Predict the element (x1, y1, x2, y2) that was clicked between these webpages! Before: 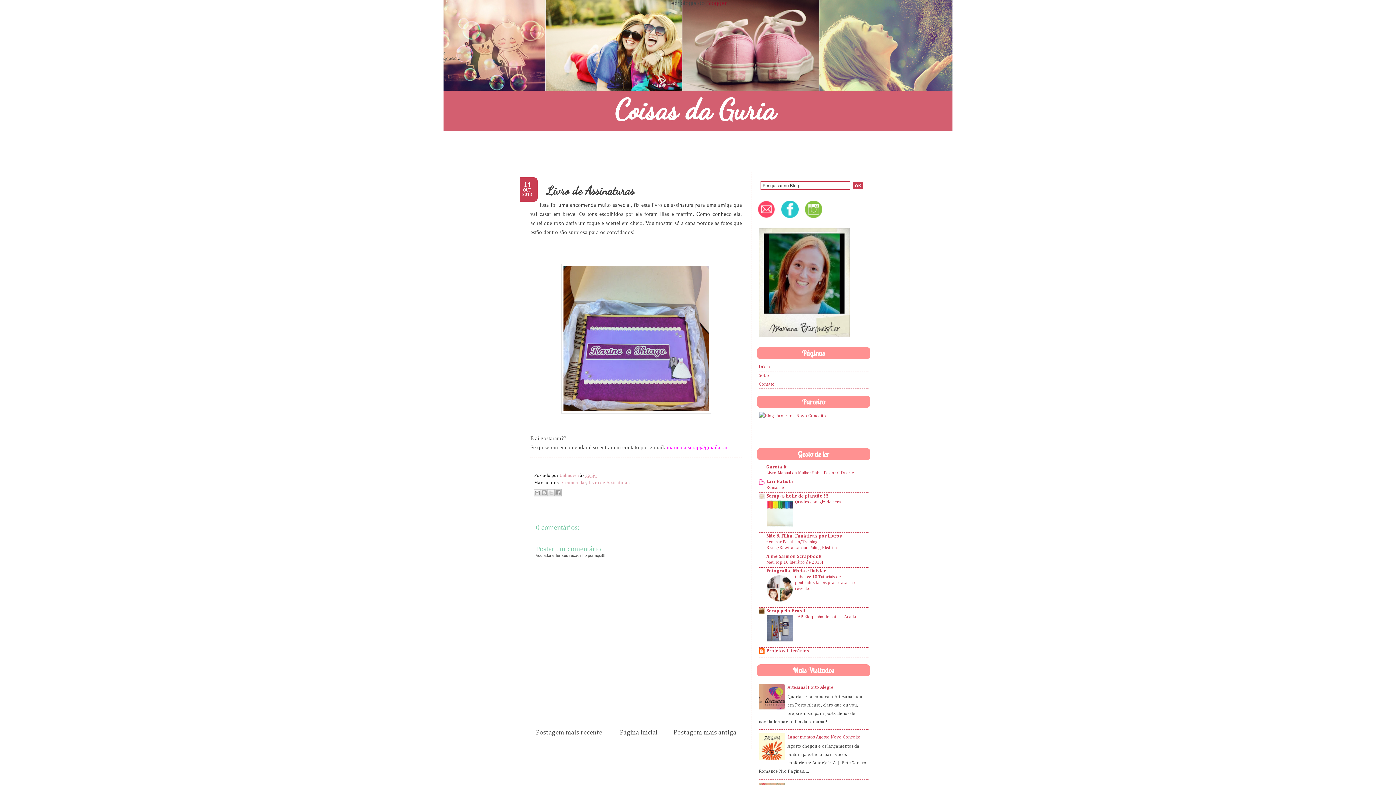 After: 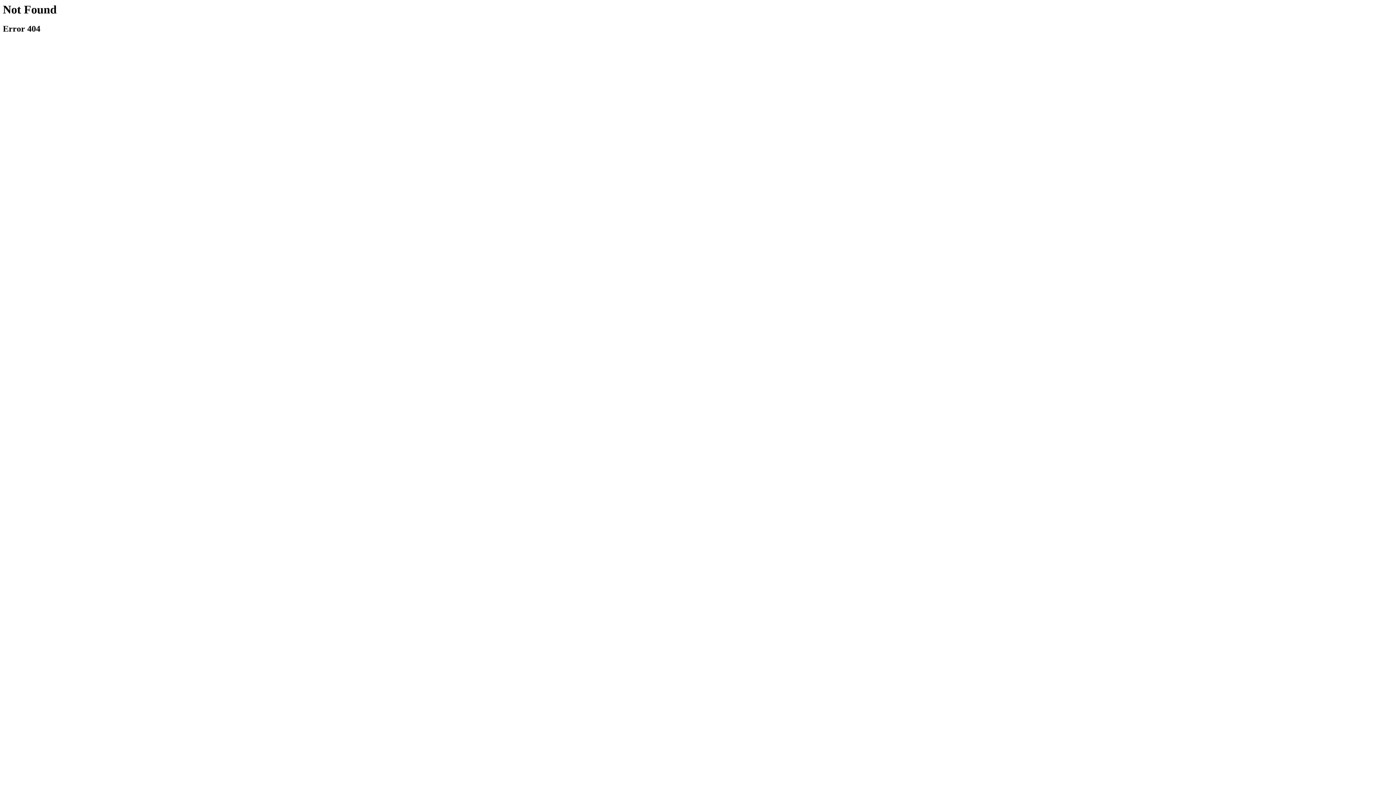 Action: label: @gmail.com bbox: (700, 445, 729, 450)